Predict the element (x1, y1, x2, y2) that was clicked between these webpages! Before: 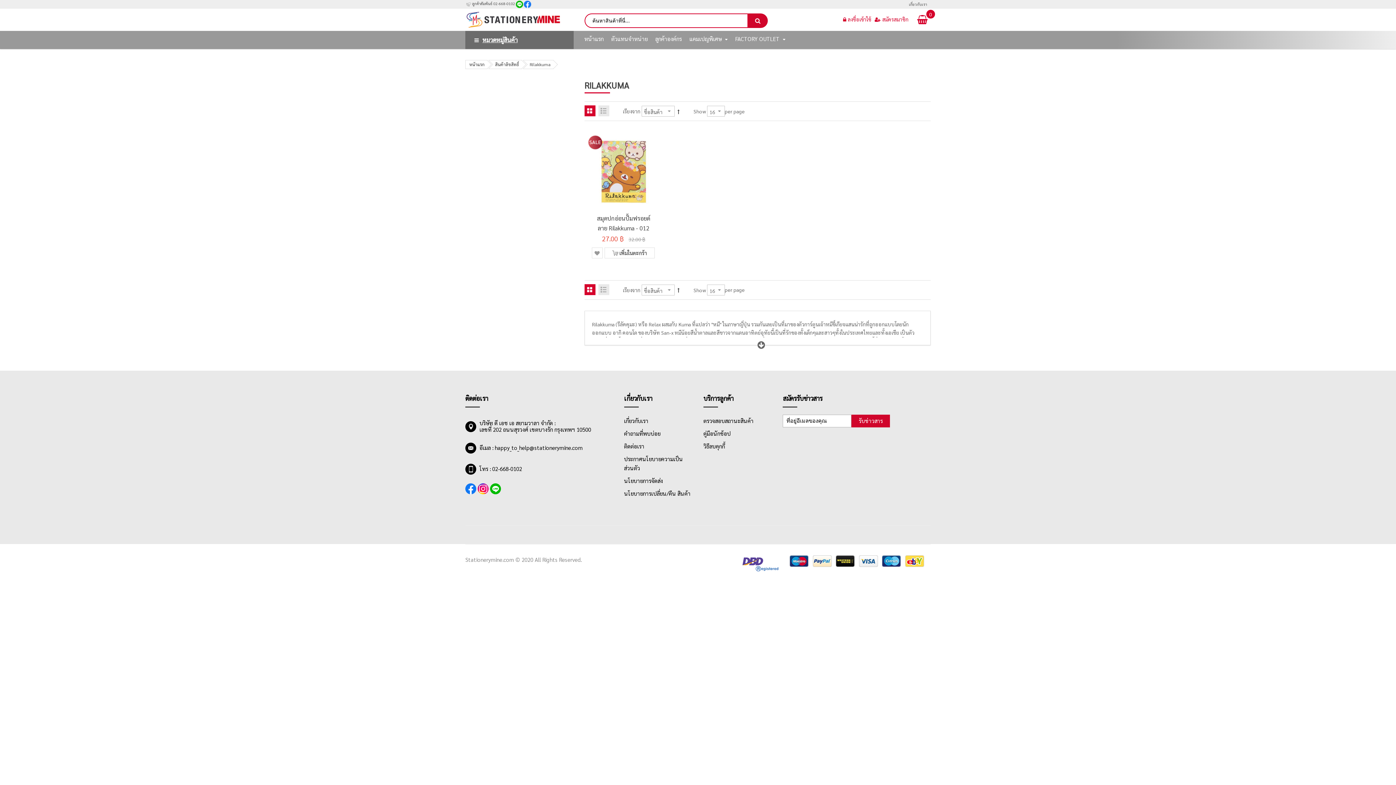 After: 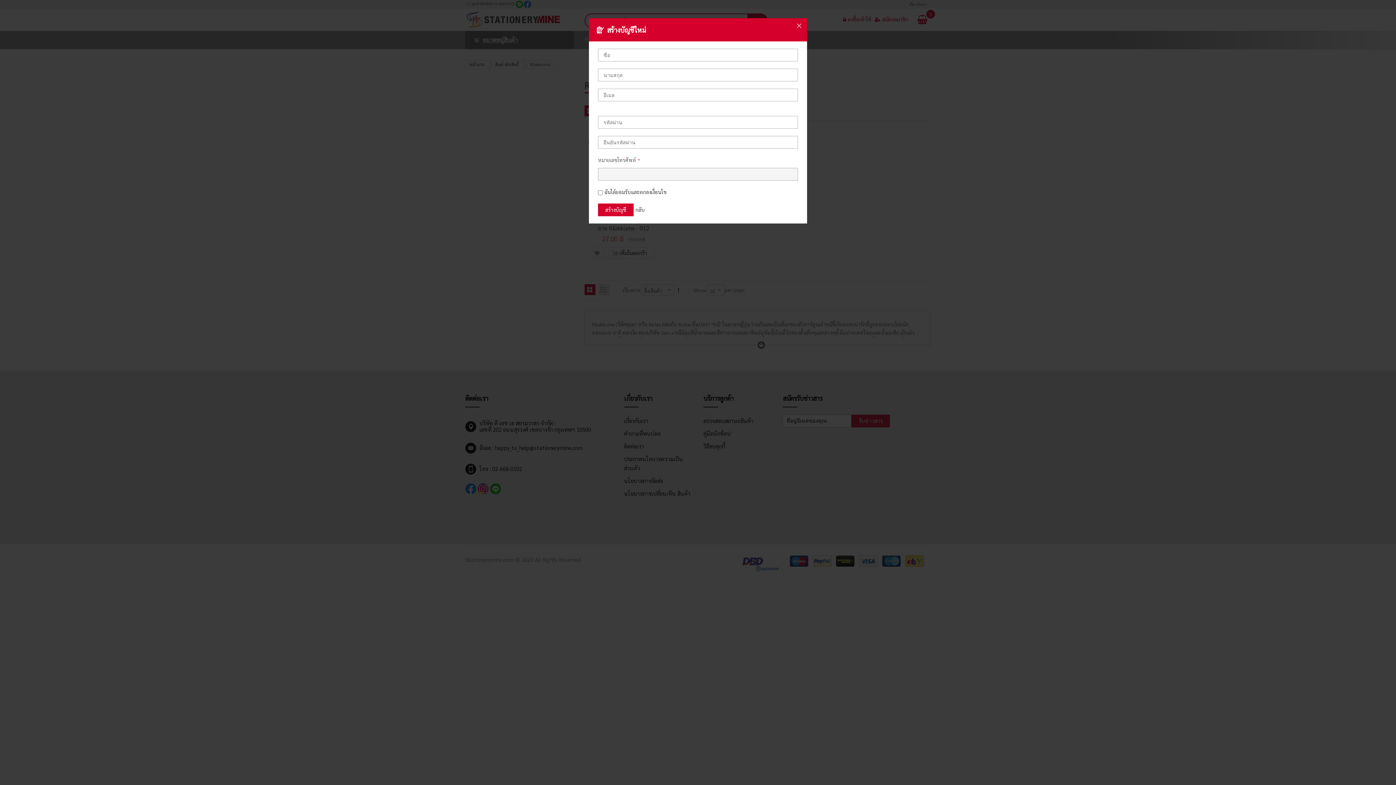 Action: label: สมัครสมาชิก bbox: (882, 16, 908, 22)